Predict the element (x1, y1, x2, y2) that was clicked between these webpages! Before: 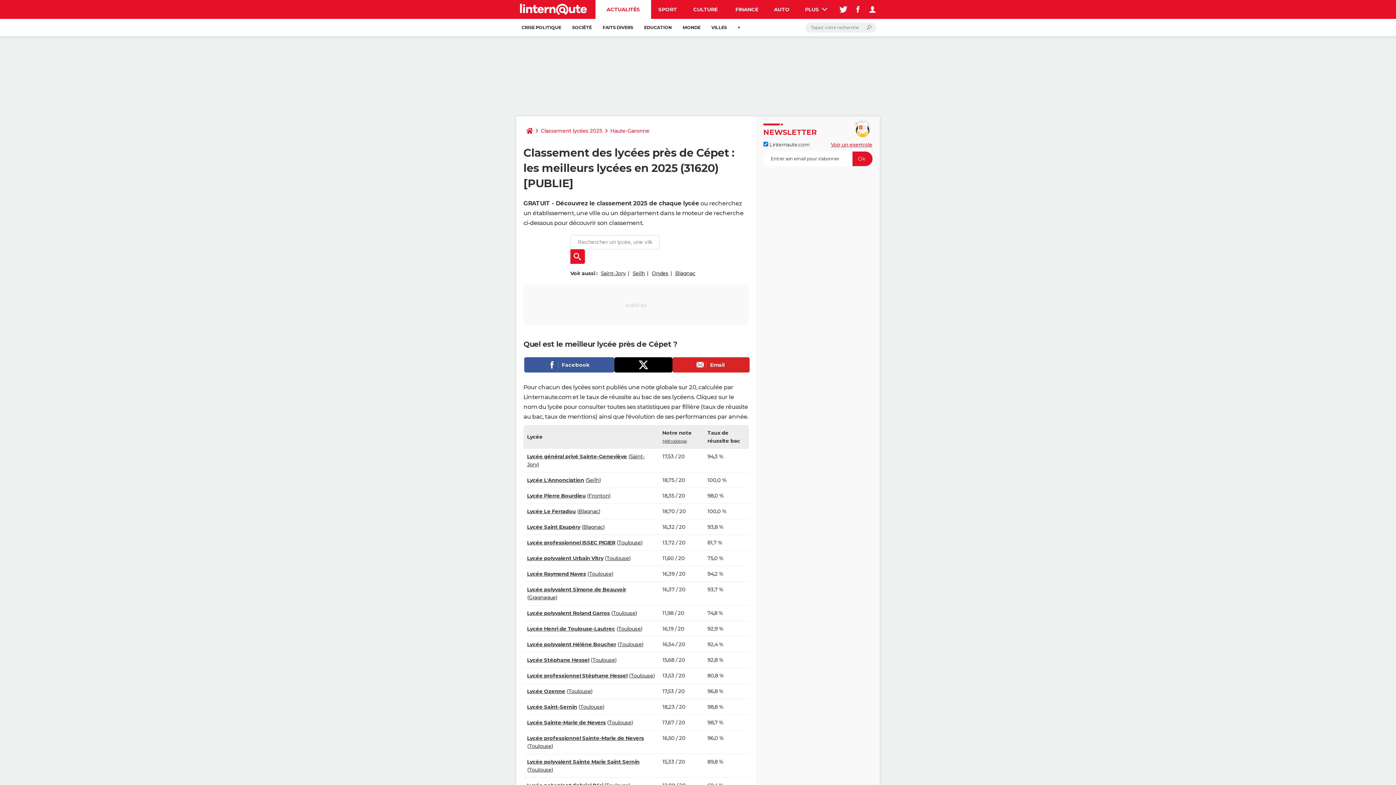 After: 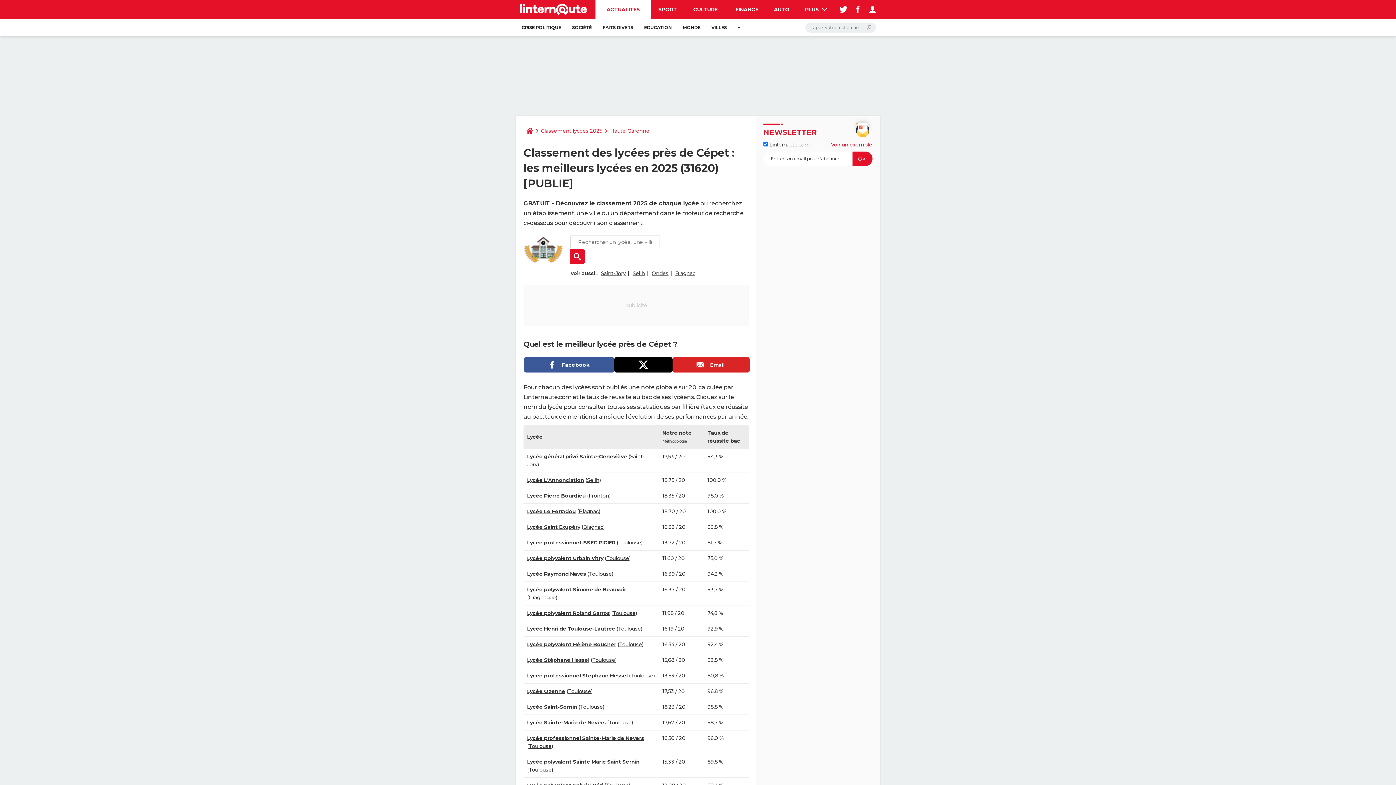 Action: bbox: (831, 141, 872, 148) label: Voir un exemple